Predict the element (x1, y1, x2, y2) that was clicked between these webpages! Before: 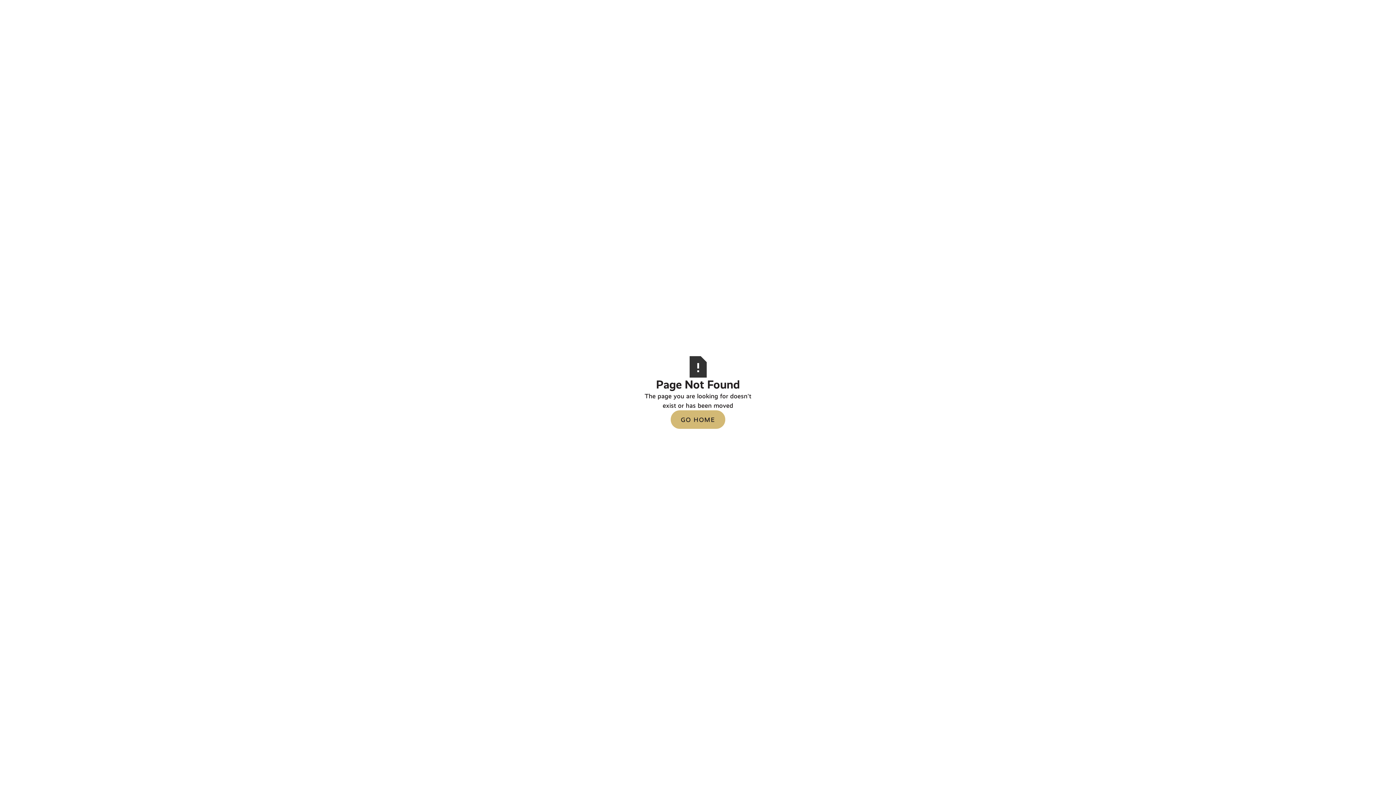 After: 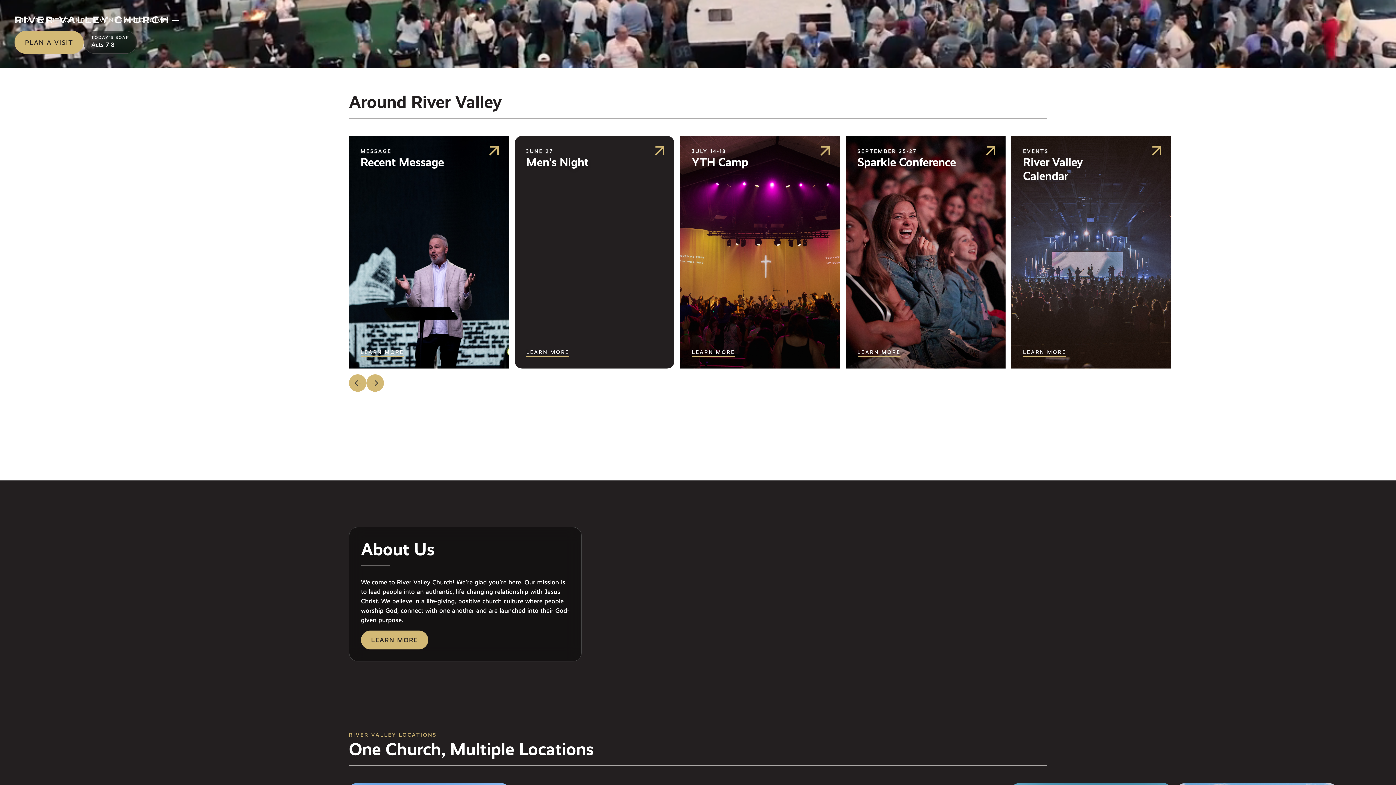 Action: label: GO HOME bbox: (670, 410, 725, 429)